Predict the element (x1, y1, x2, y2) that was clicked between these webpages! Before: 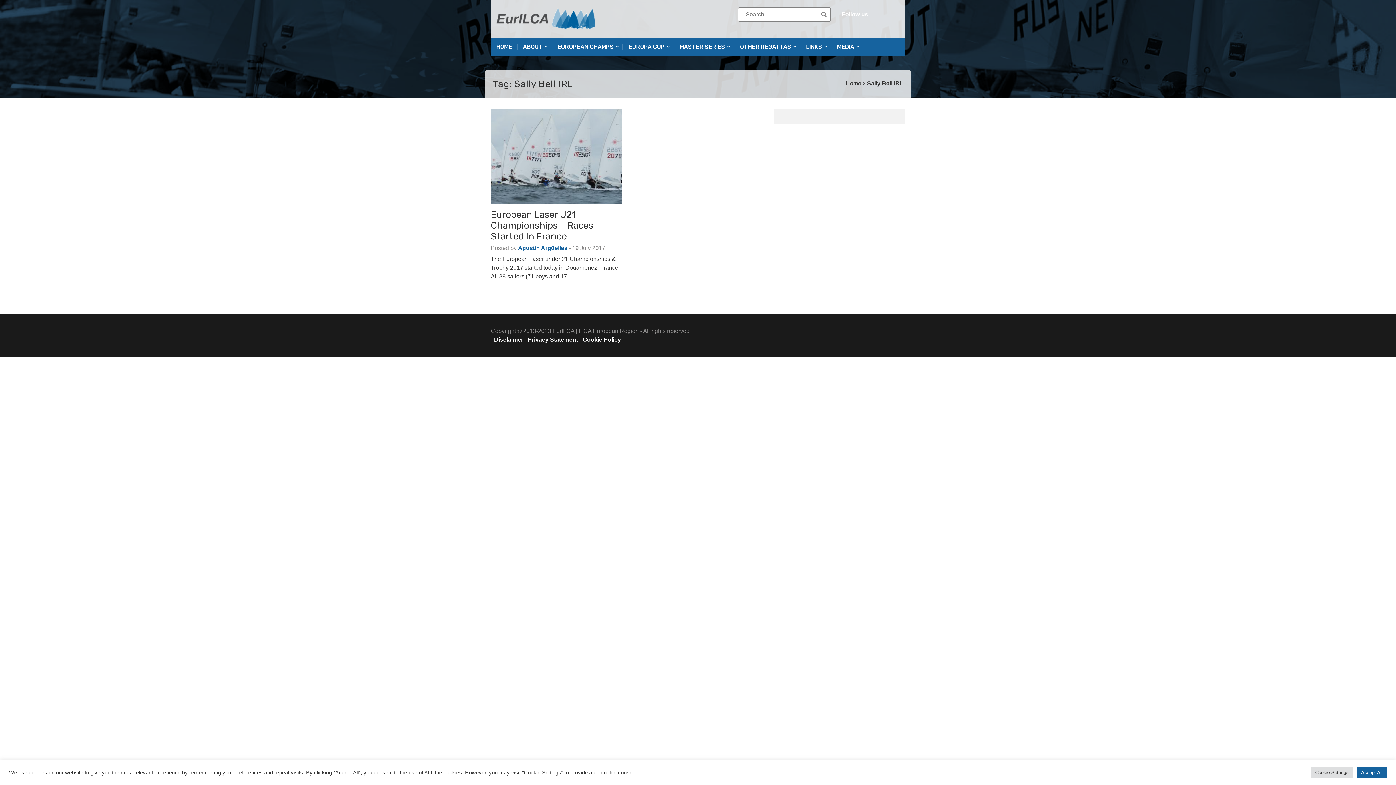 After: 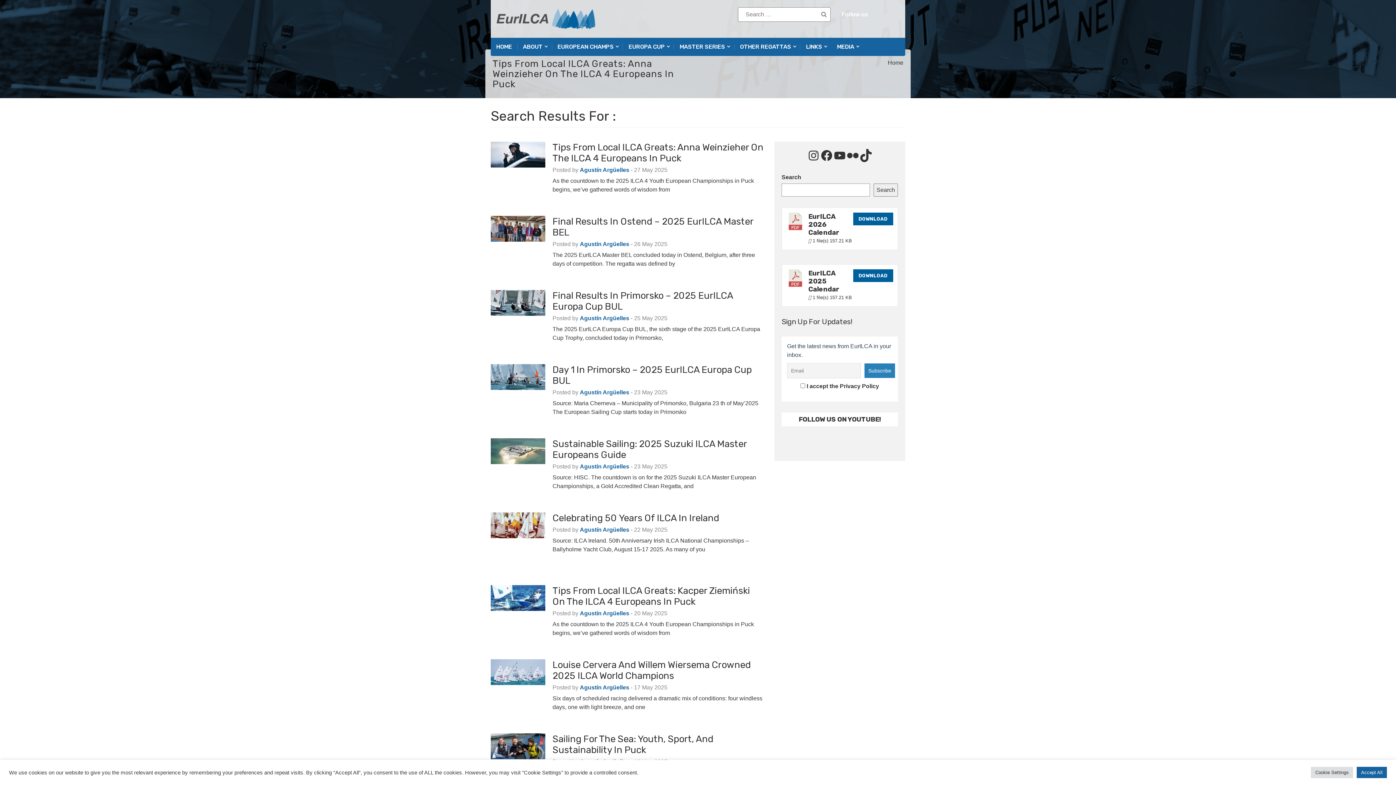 Action: bbox: (819, 10, 829, 18)